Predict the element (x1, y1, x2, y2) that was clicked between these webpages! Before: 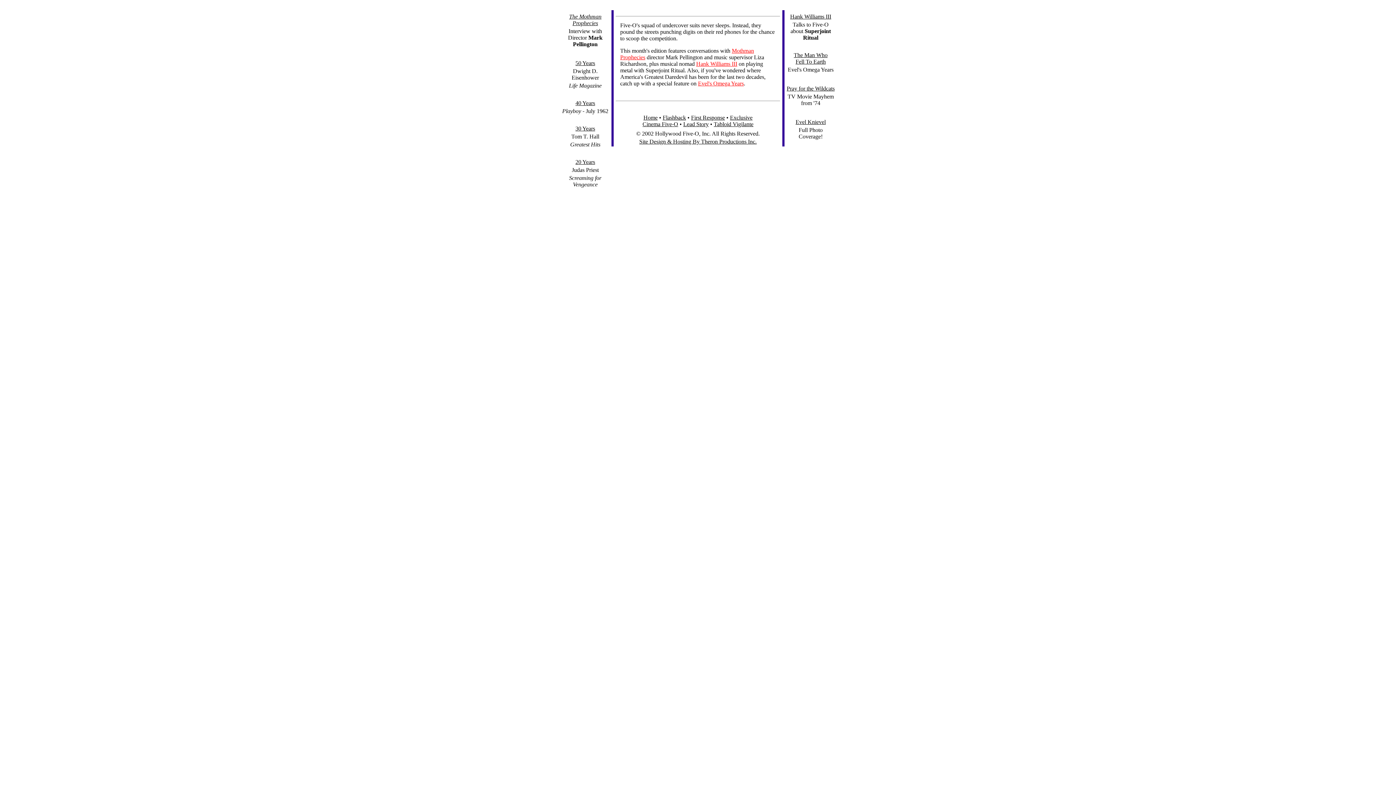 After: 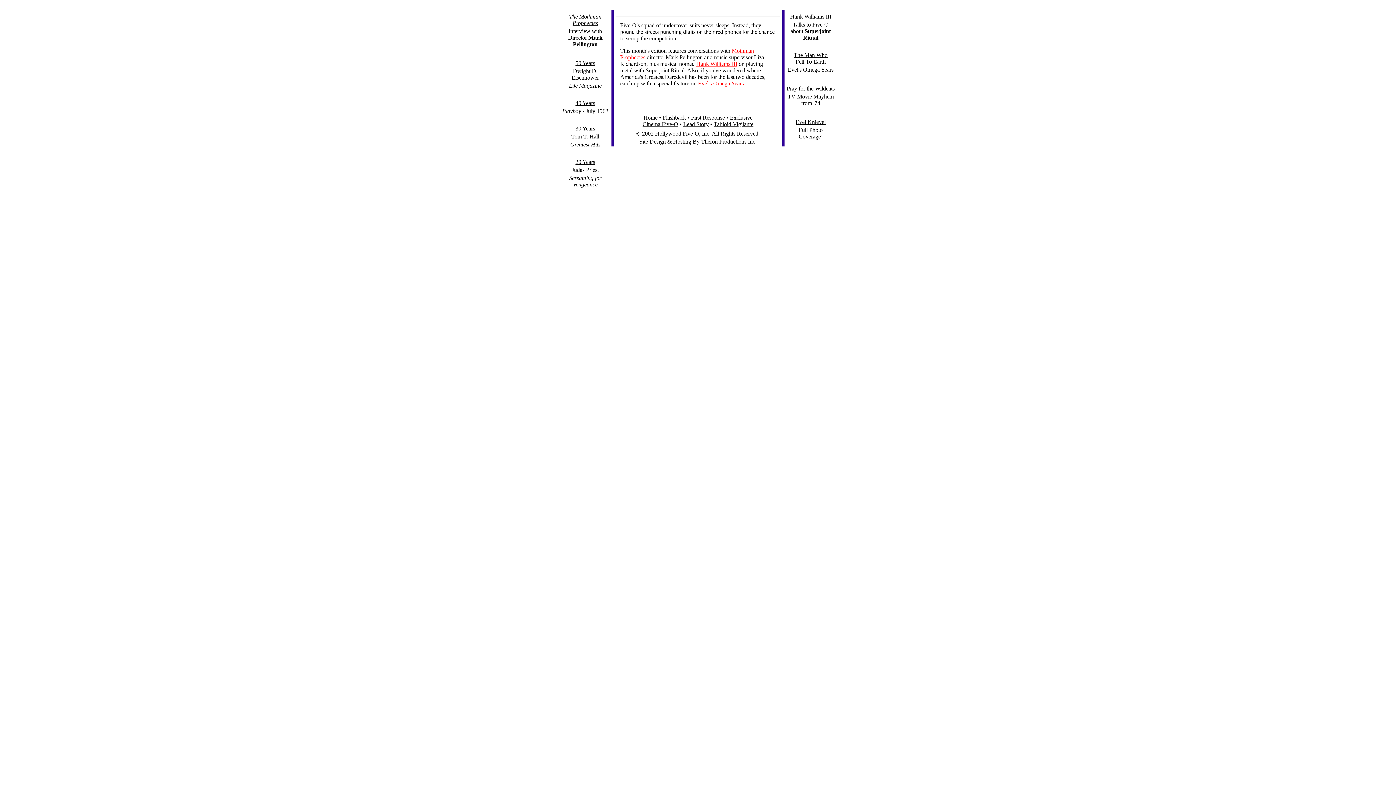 Action: bbox: (639, 138, 756, 144) label: Site Design & Hosting By Theron Productions Inc.